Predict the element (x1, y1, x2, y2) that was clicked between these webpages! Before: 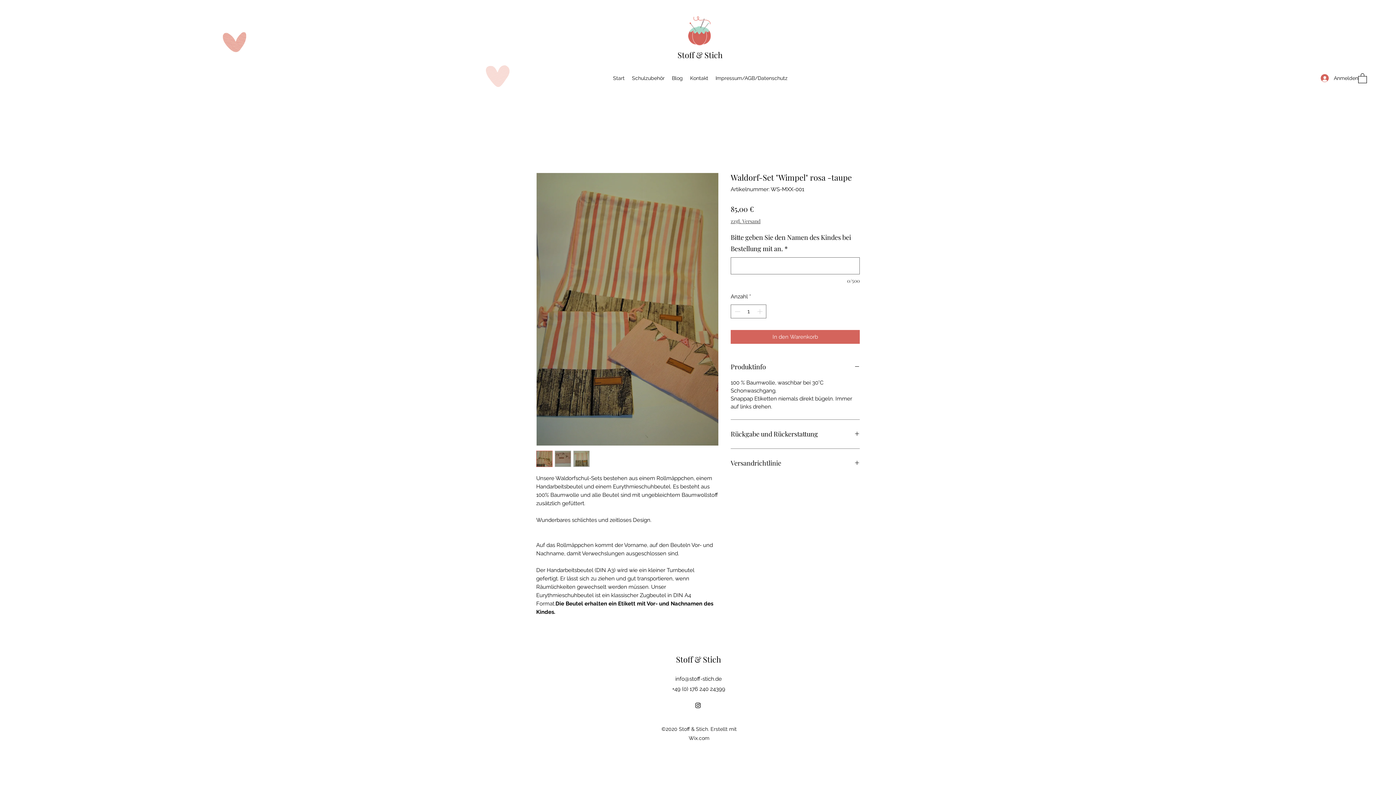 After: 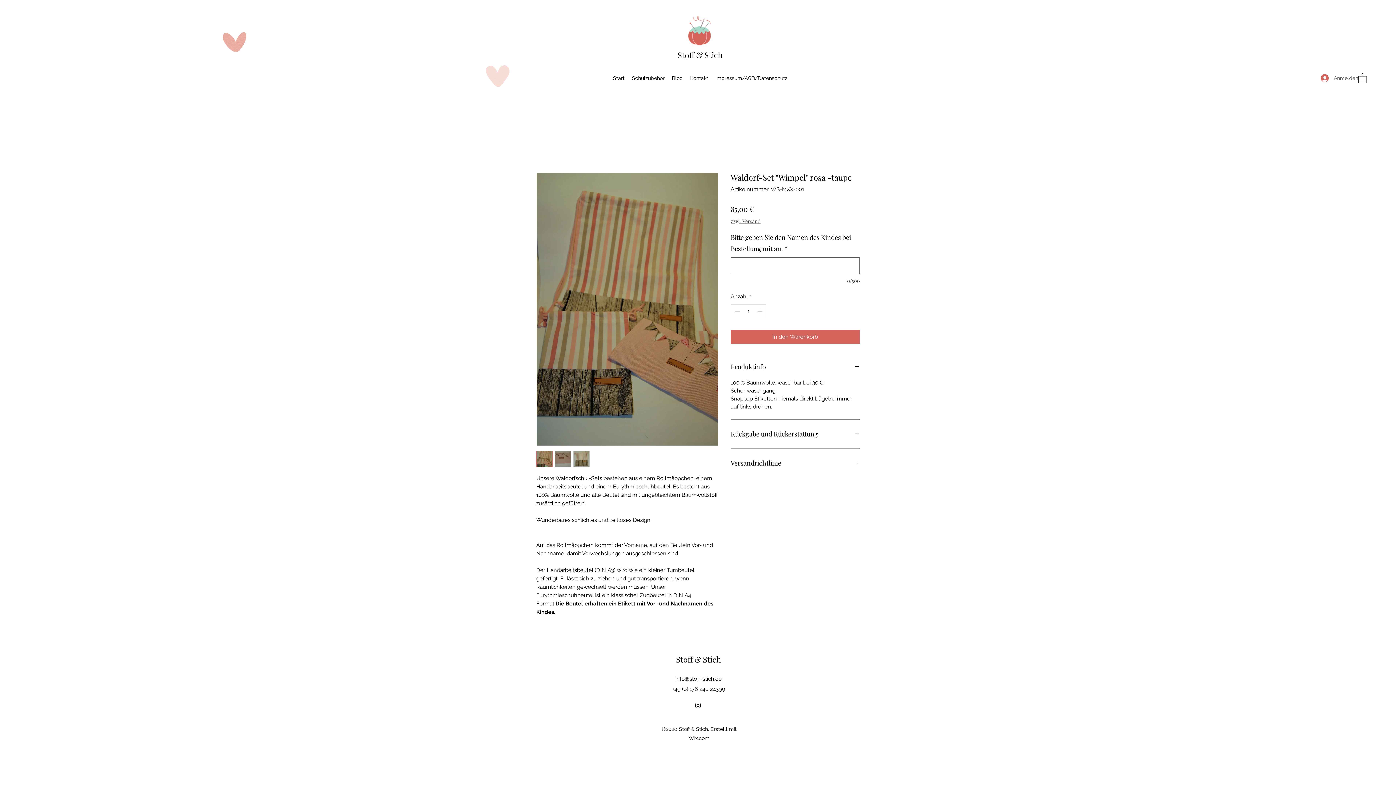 Action: bbox: (1316, 71, 1356, 84) label: Anmelden